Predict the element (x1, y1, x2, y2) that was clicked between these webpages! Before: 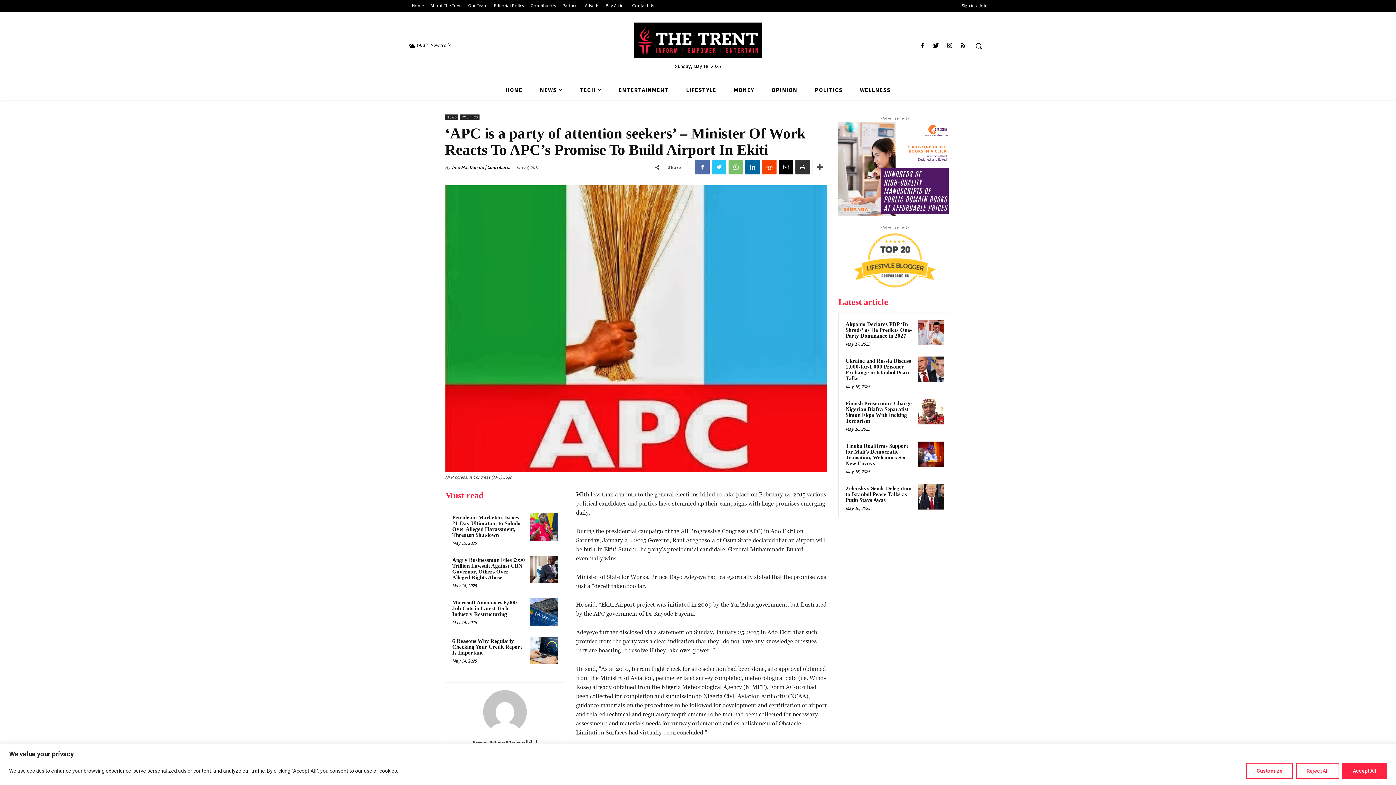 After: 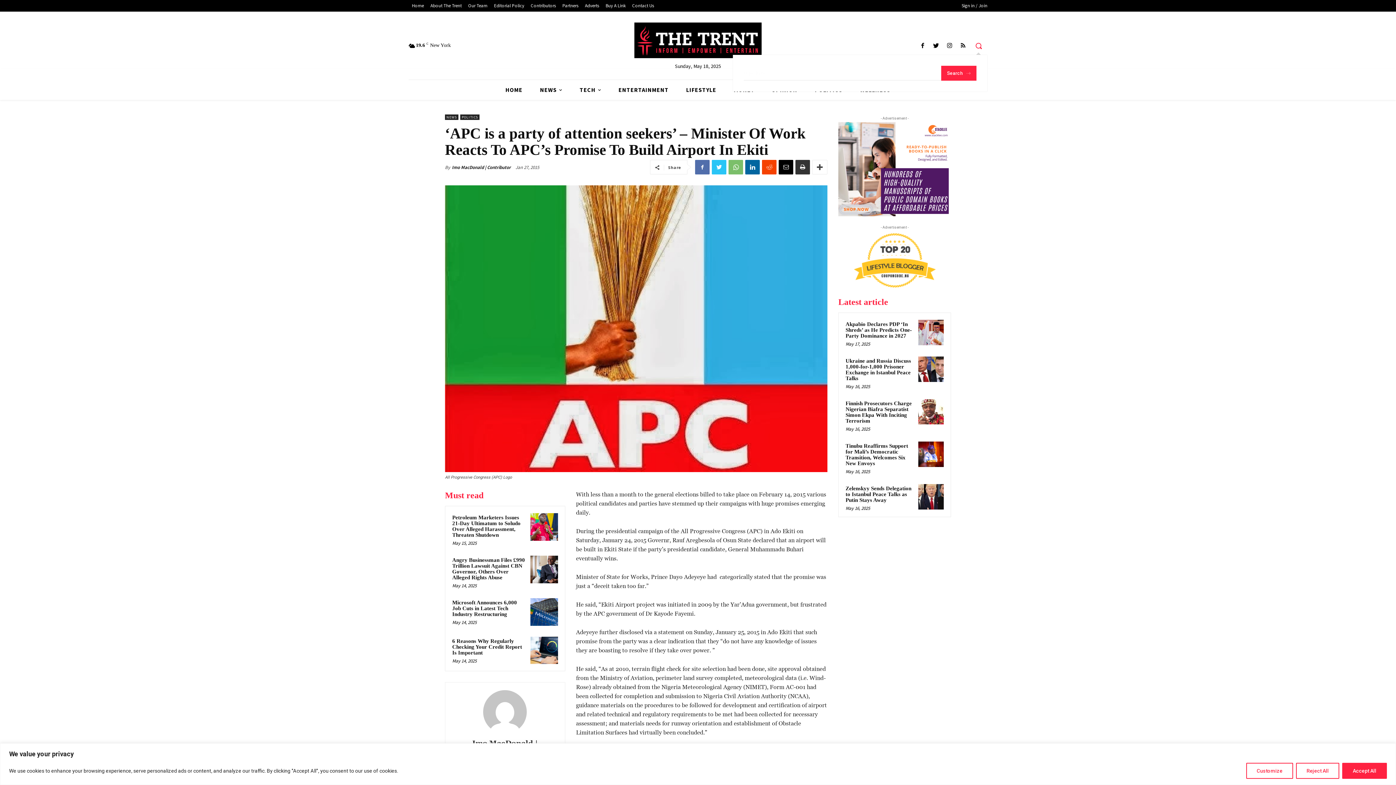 Action: bbox: (970, 37, 987, 54) label: Search